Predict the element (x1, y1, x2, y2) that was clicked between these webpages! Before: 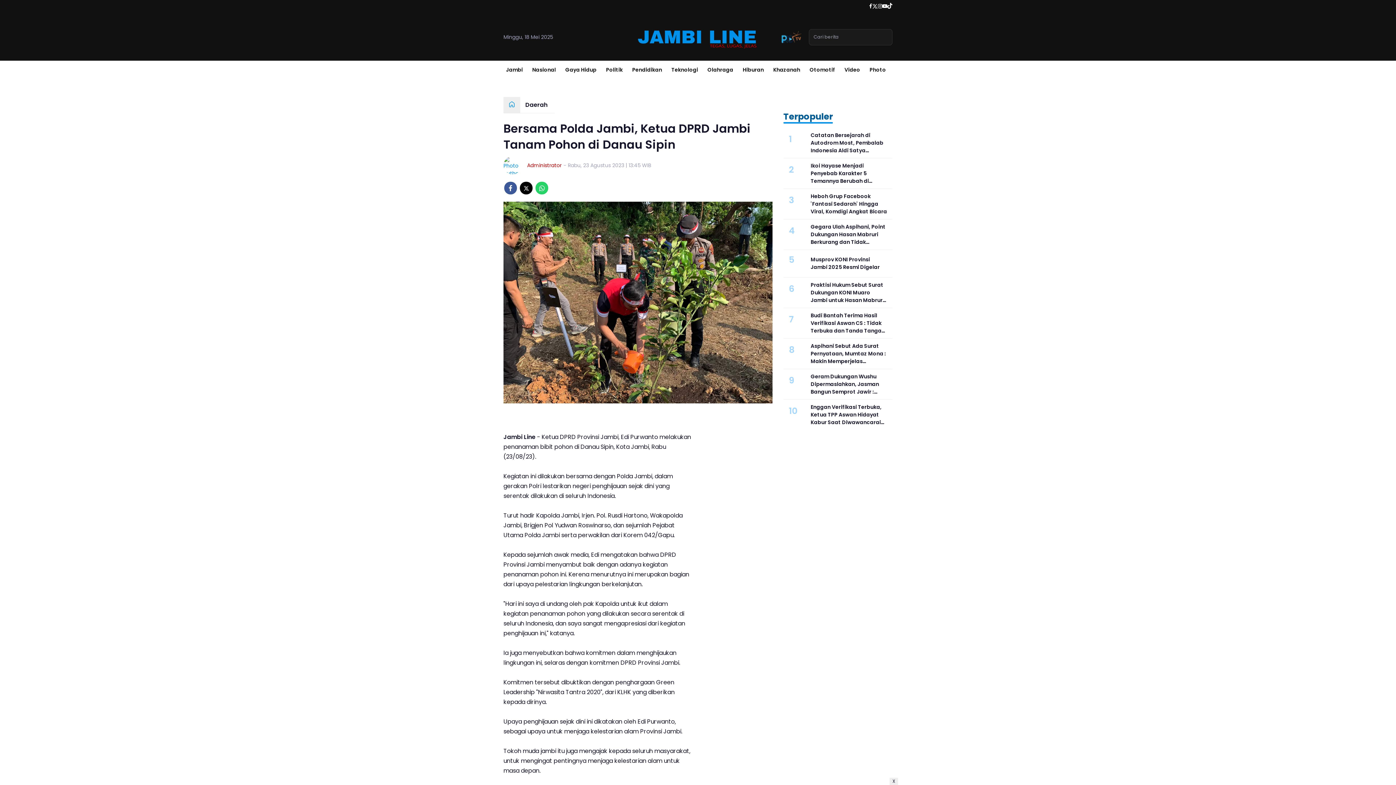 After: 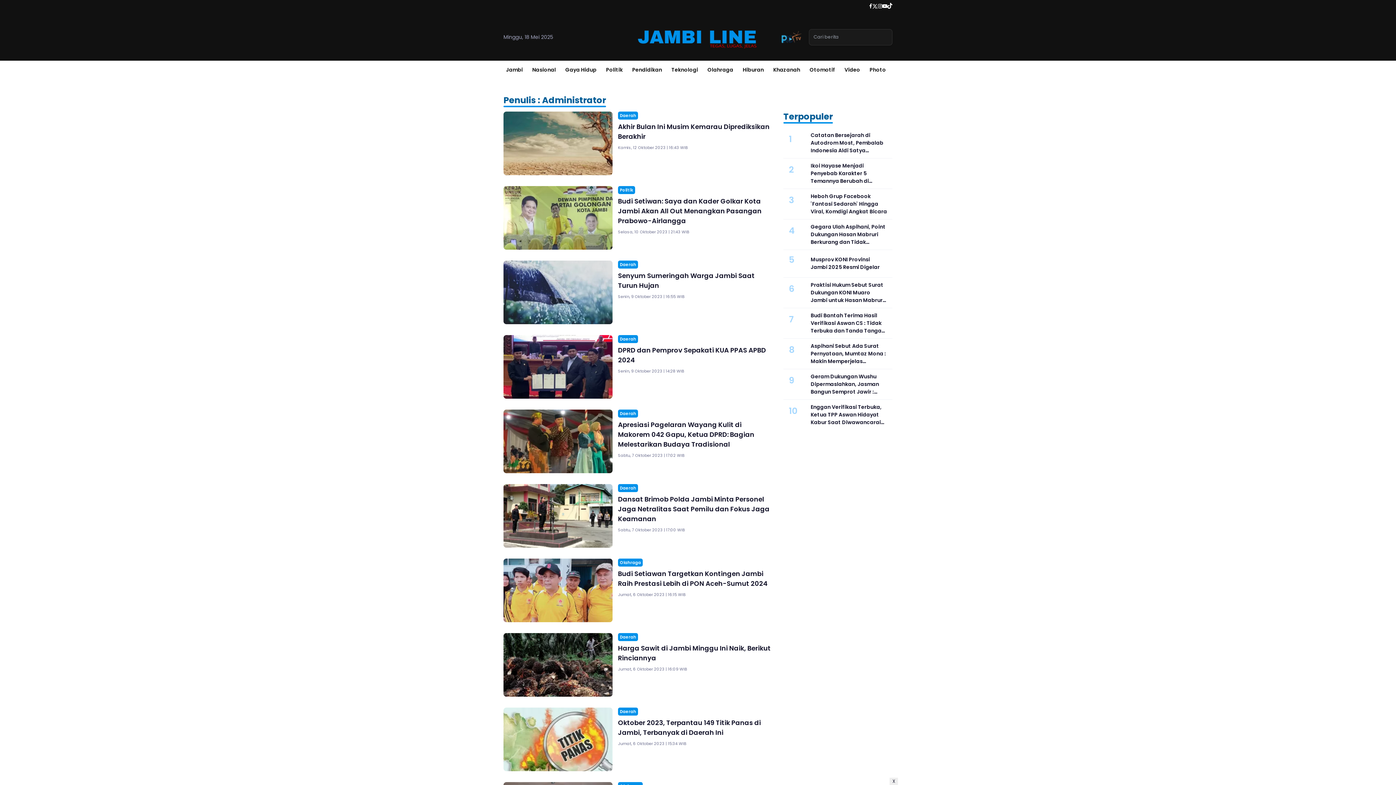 Action: bbox: (527, 161, 561, 168) label: Administrator